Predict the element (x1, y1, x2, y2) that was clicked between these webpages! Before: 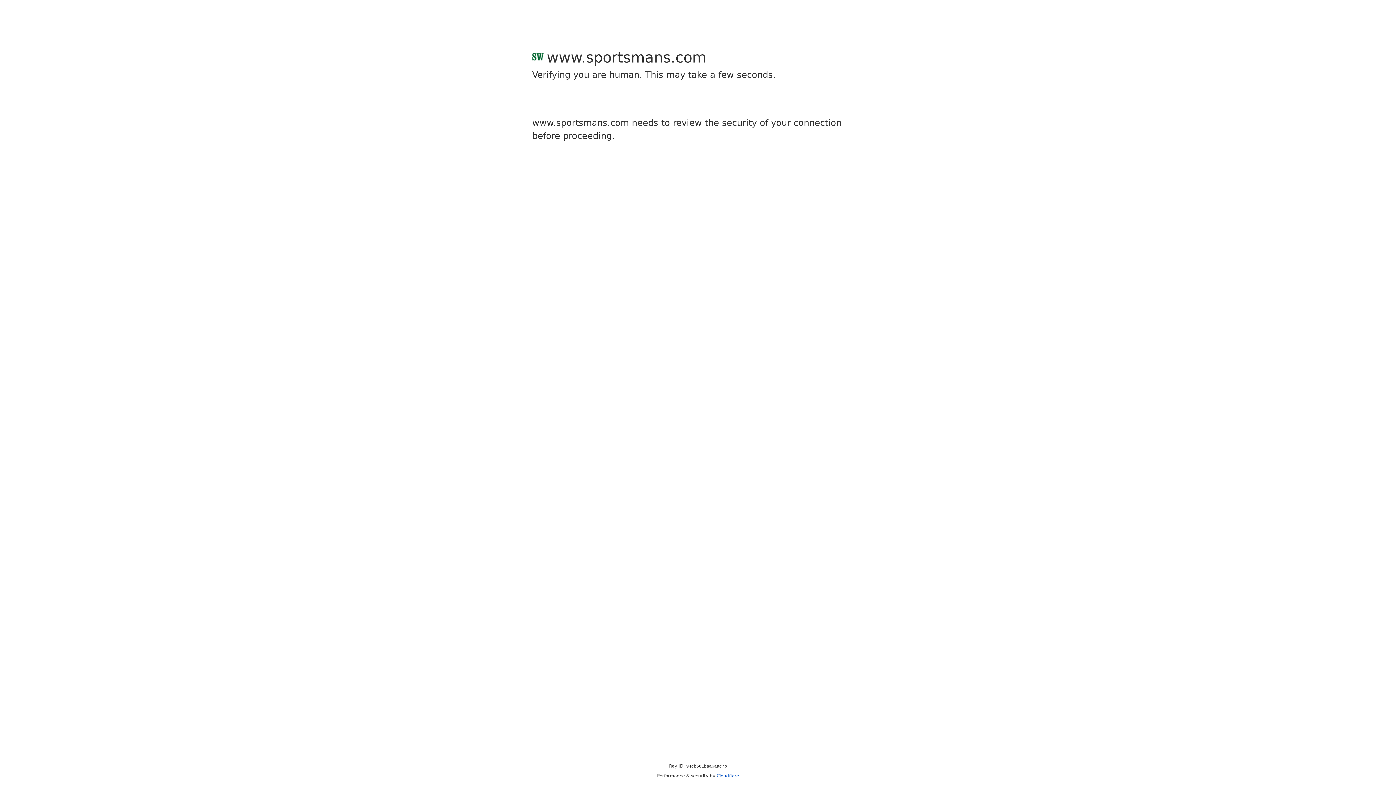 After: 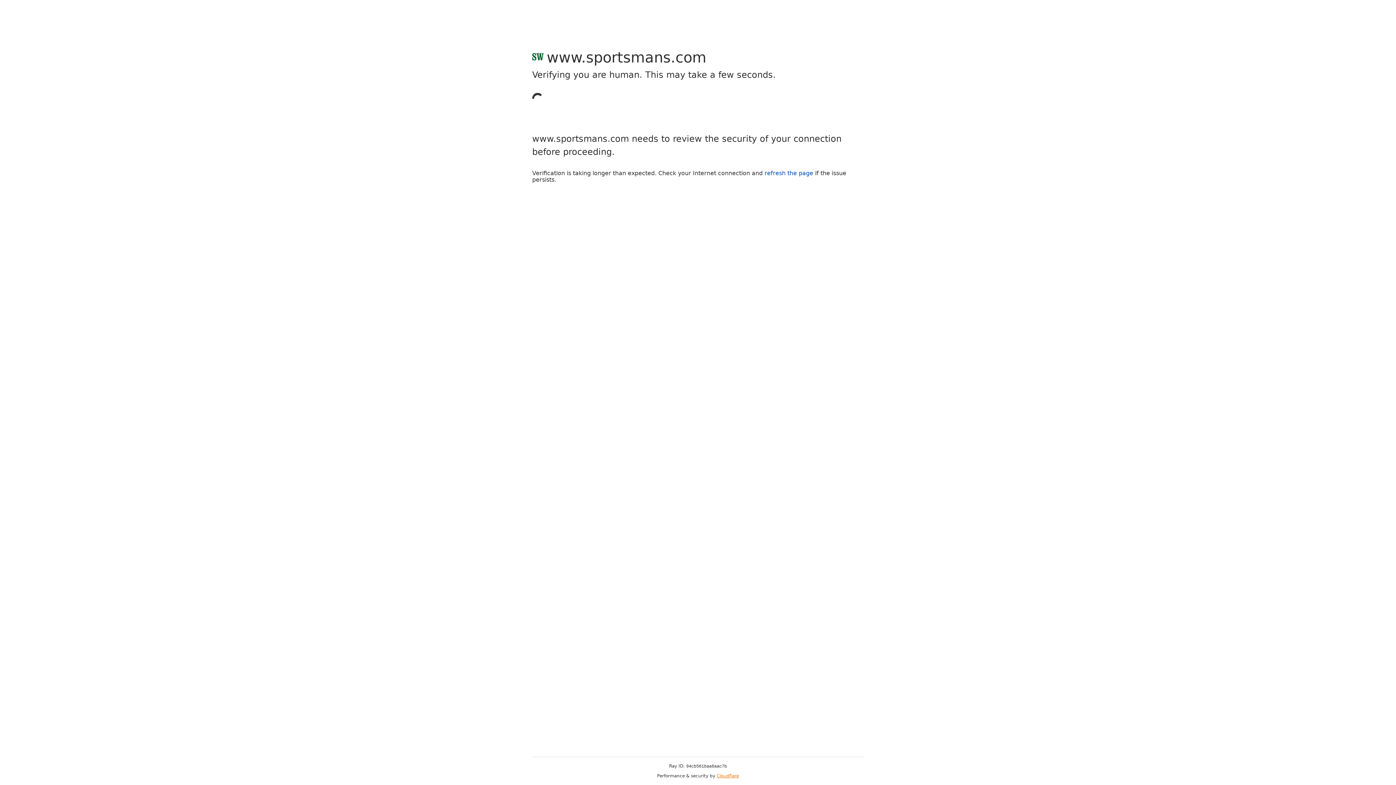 Action: label: Cloudflare bbox: (716, 773, 739, 778)